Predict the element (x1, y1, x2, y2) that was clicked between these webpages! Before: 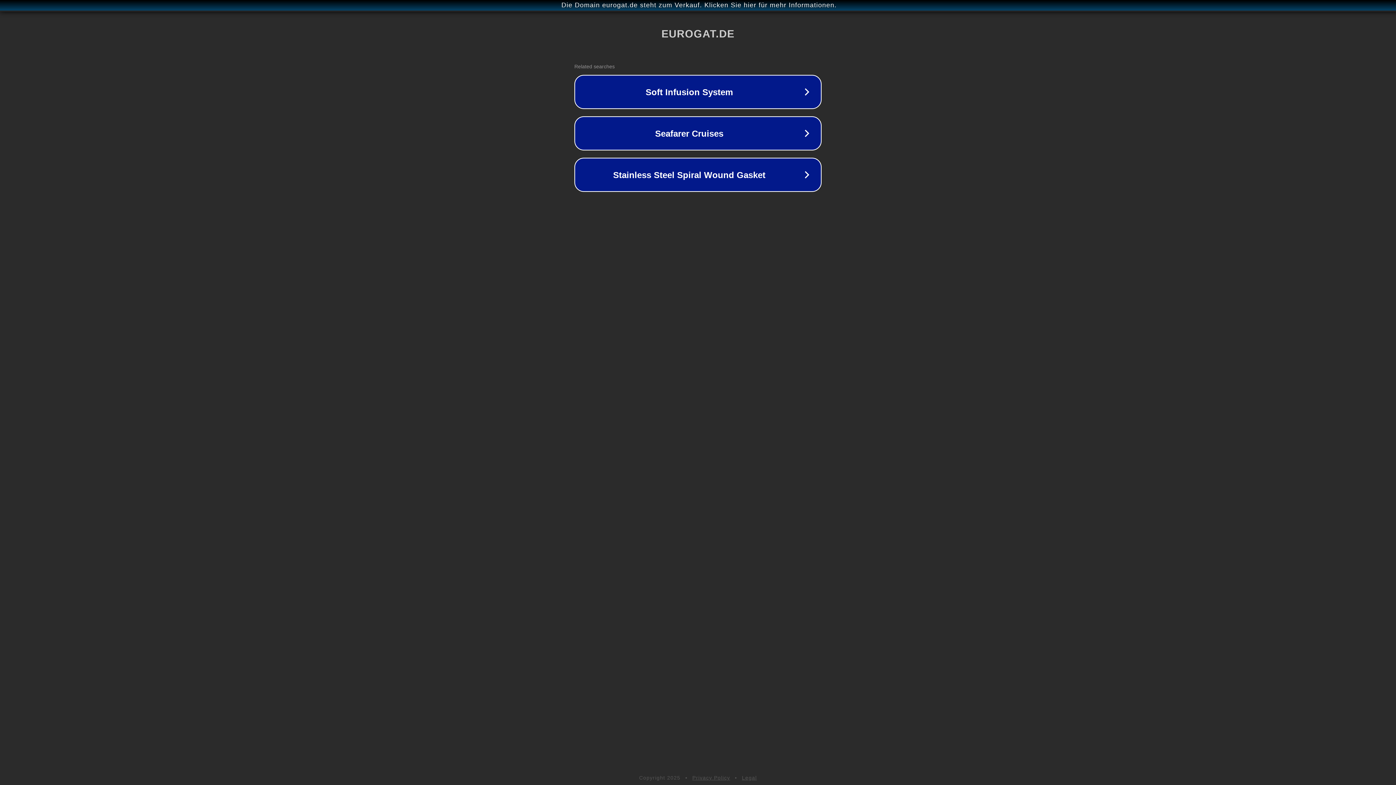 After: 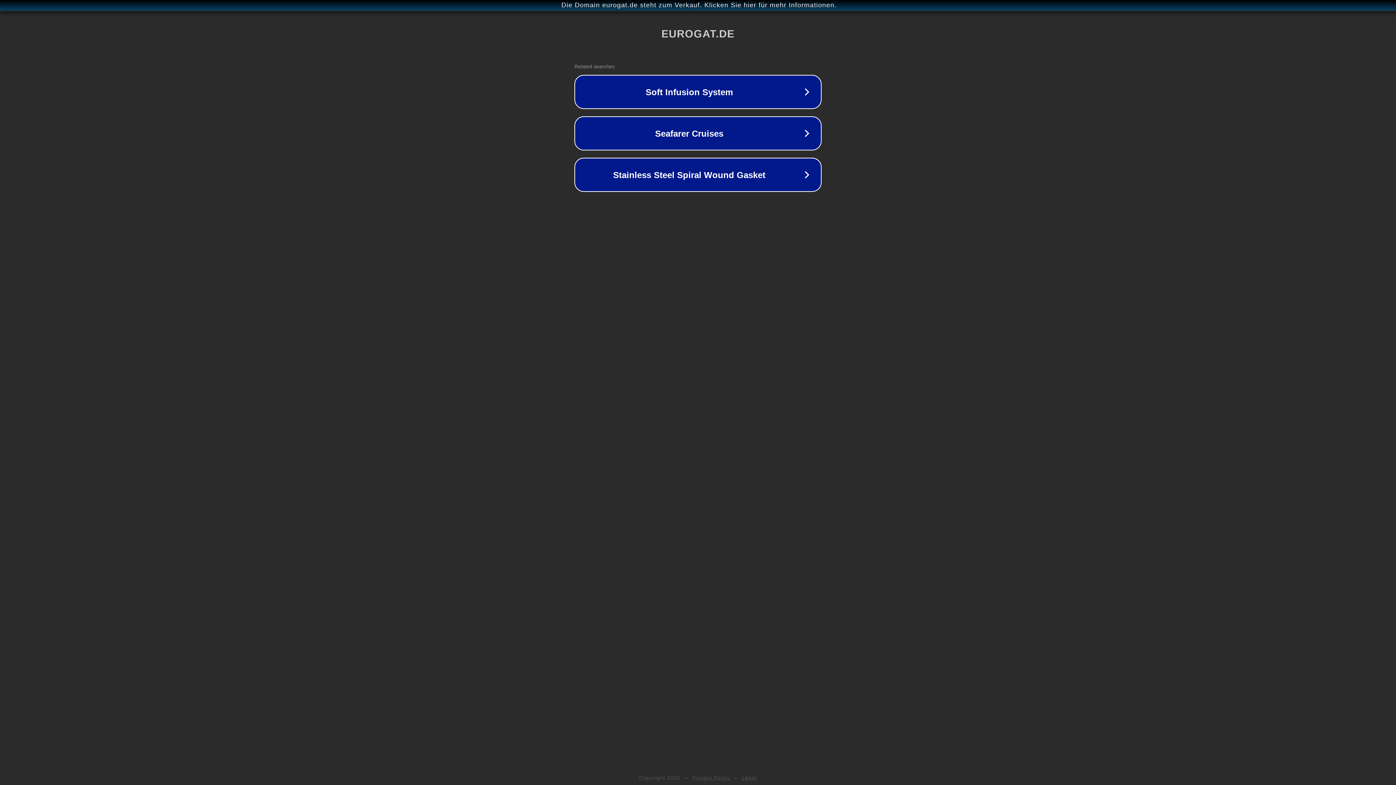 Action: bbox: (742, 775, 757, 781) label: Legal